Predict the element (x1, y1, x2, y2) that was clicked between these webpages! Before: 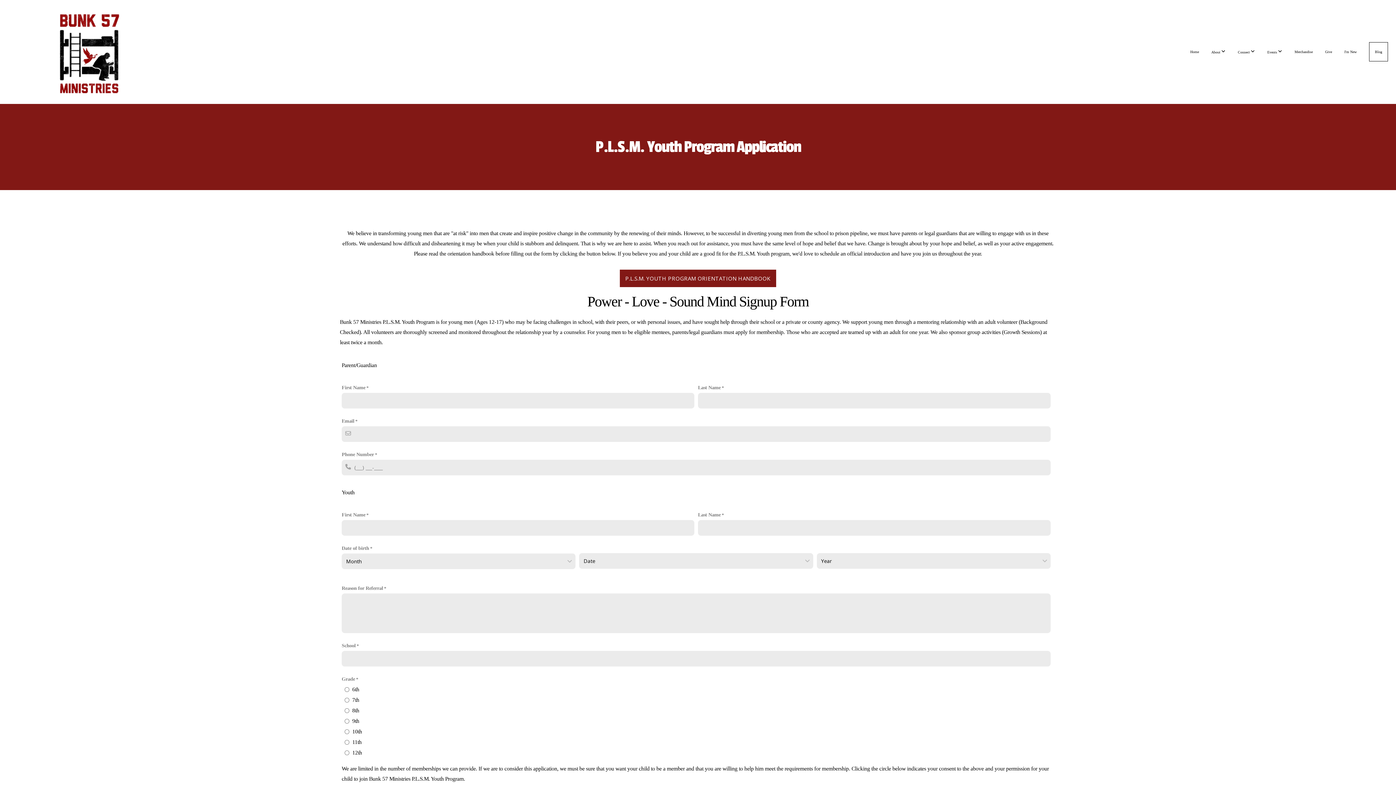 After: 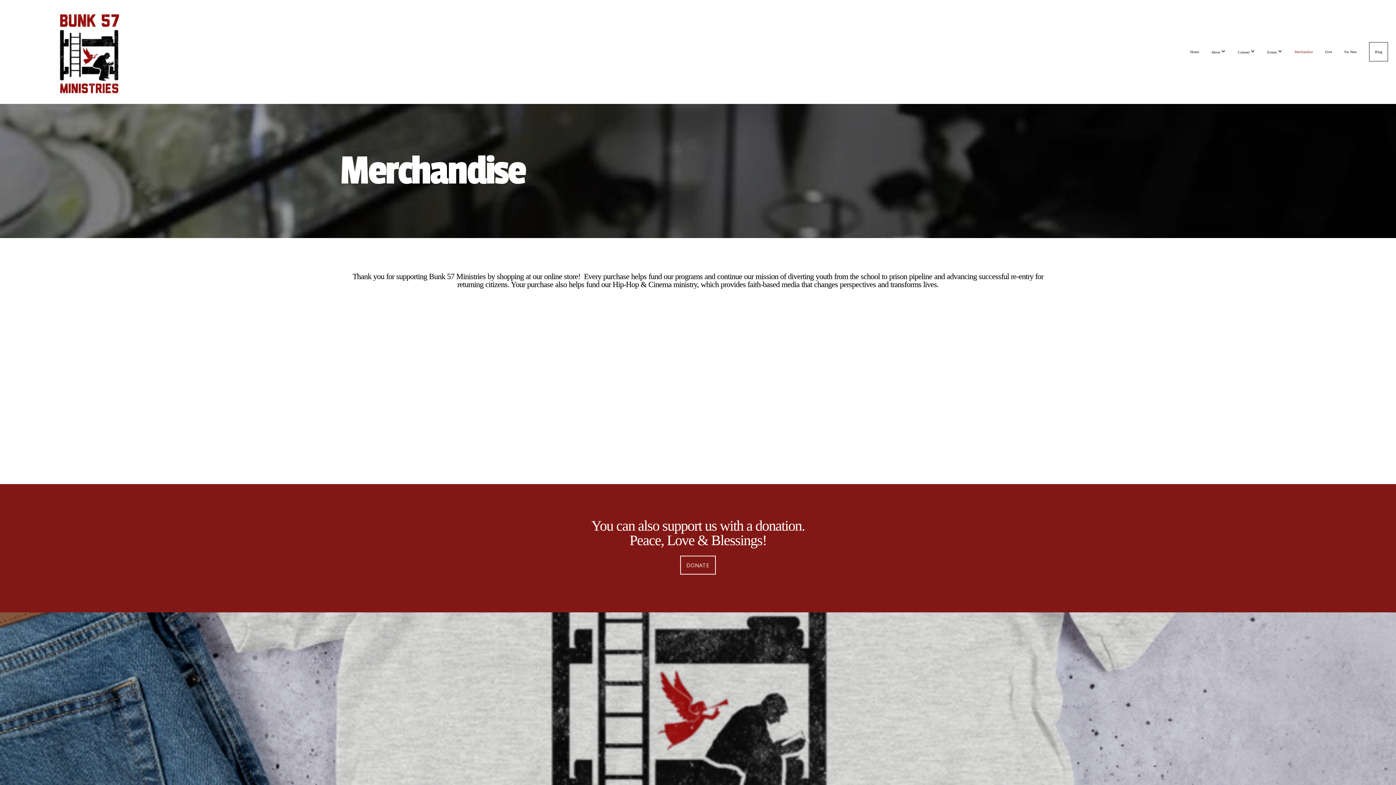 Action: bbox: (1289, 42, 1318, 61) label: Merchandise